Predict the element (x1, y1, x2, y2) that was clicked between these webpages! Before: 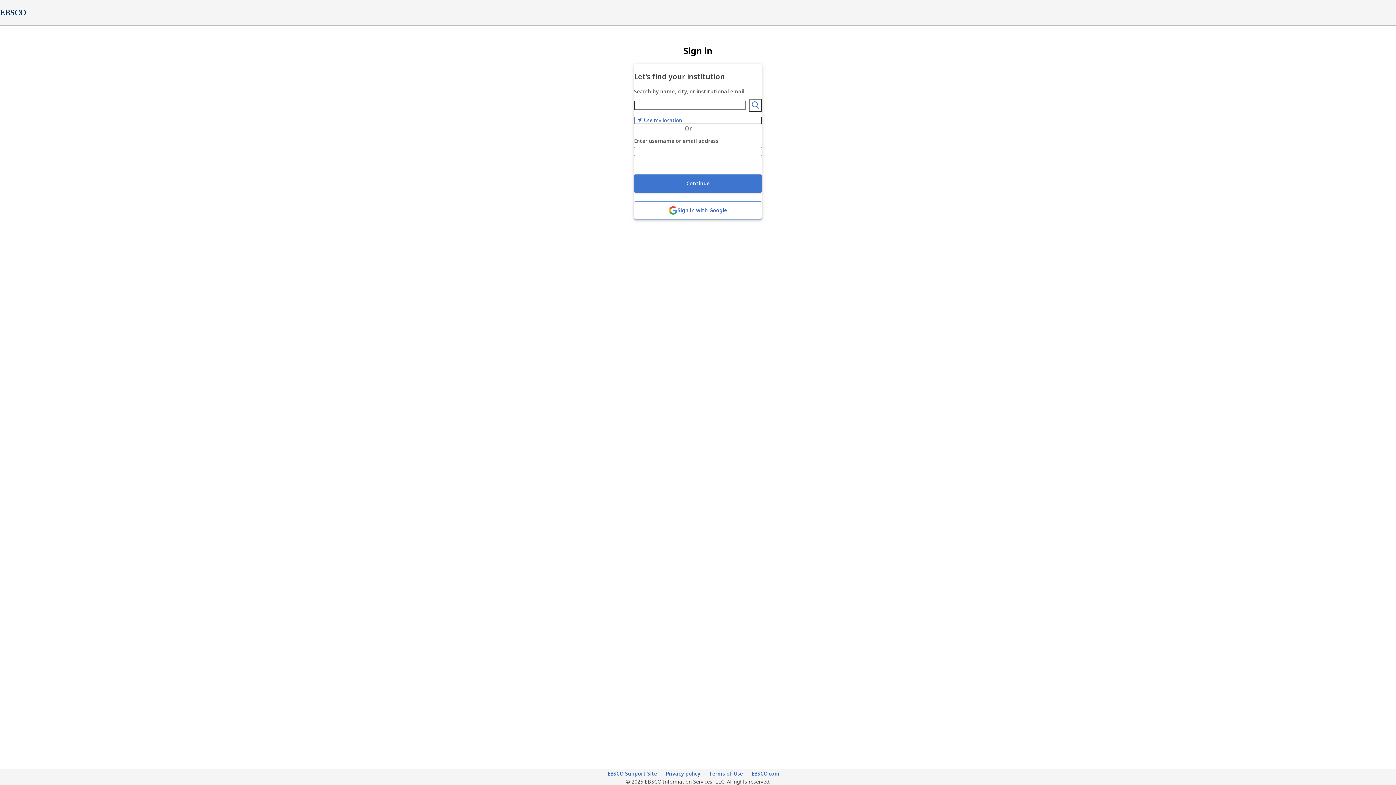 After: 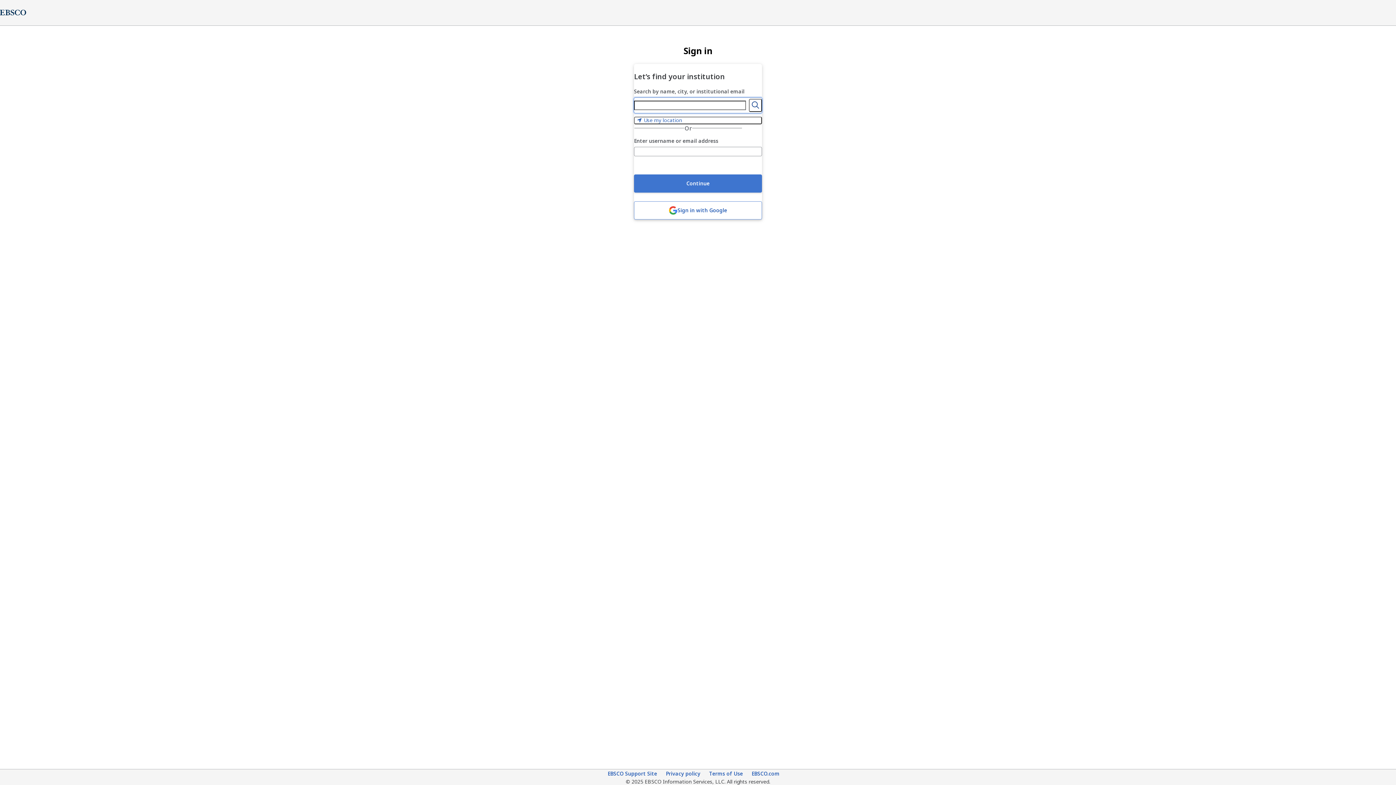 Action: label: Search bbox: (749, 98, 762, 111)